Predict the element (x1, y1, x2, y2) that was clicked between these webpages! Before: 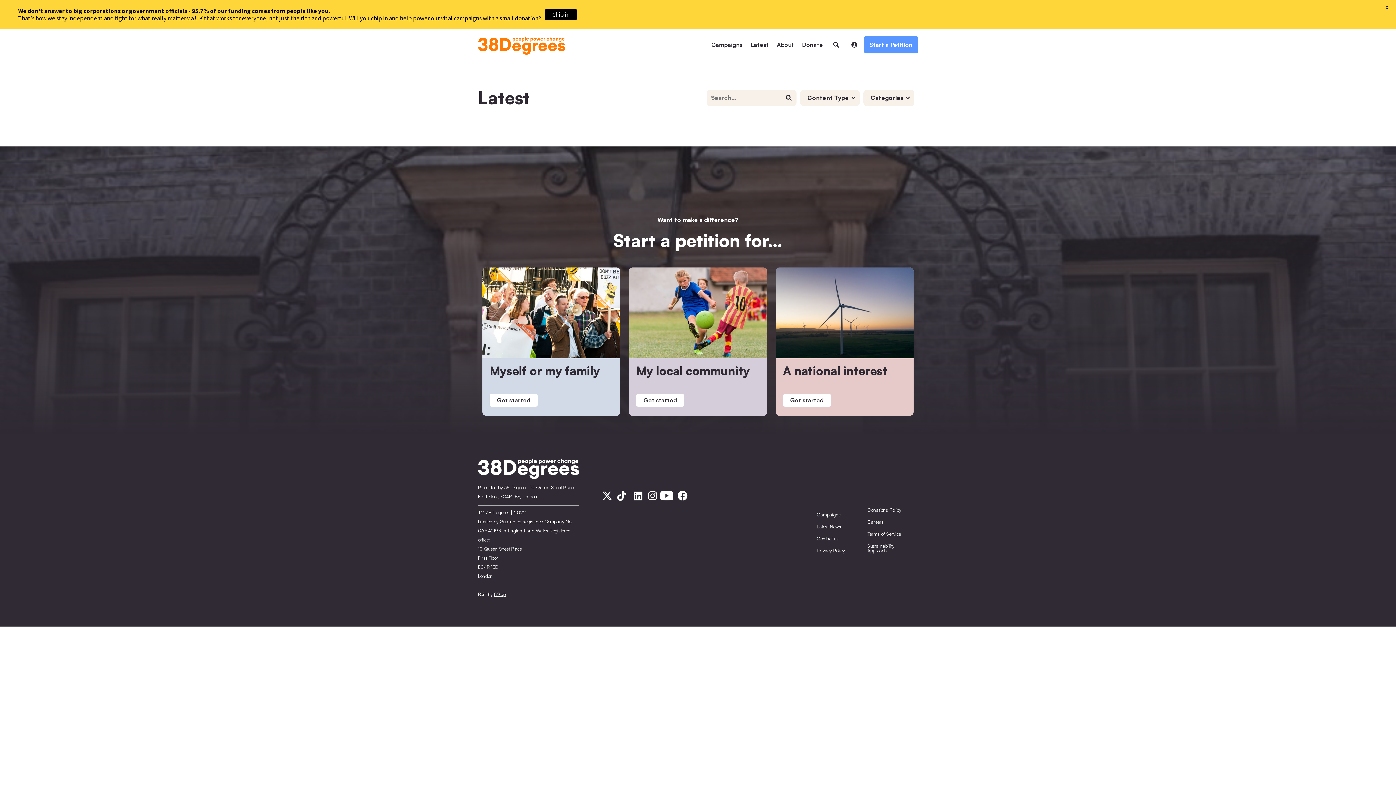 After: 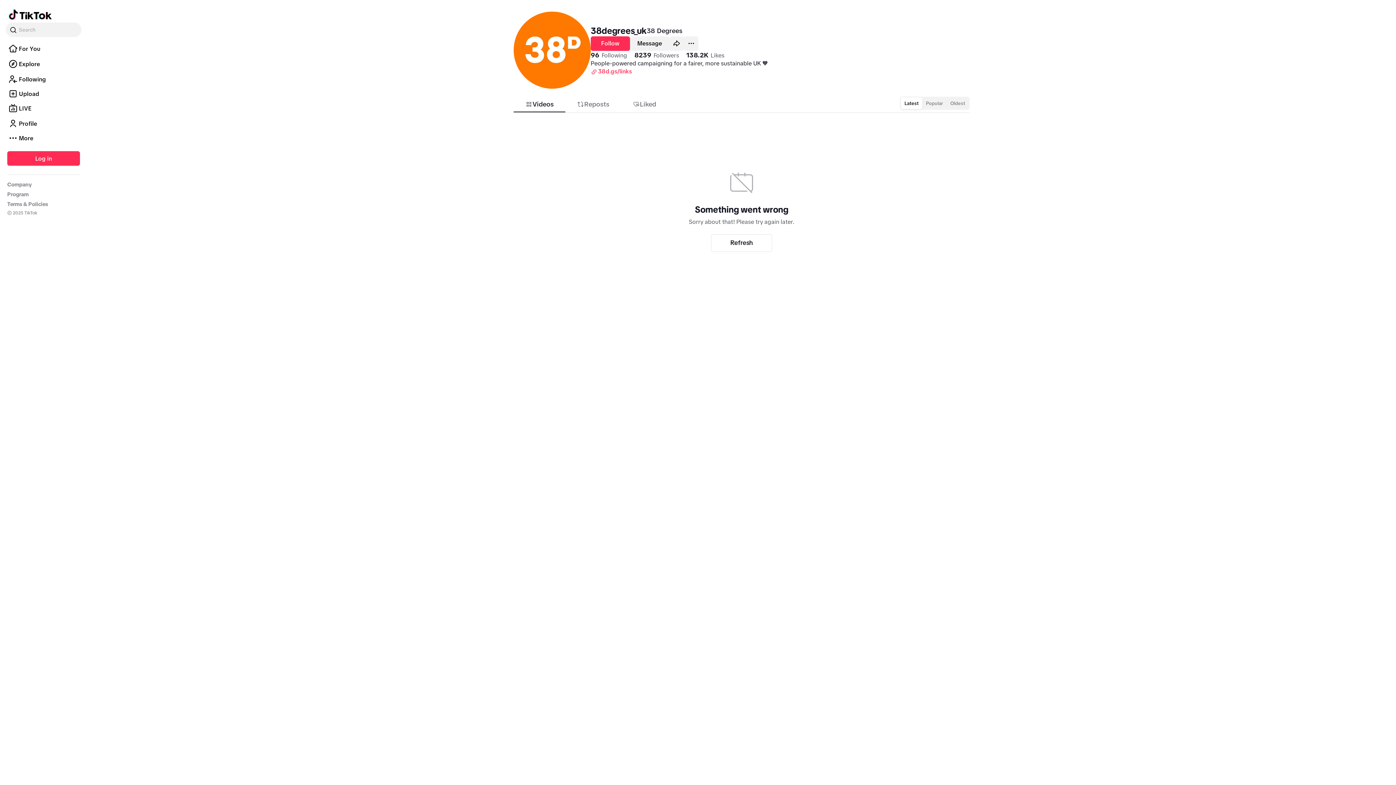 Action: bbox: (614, 490, 628, 499)